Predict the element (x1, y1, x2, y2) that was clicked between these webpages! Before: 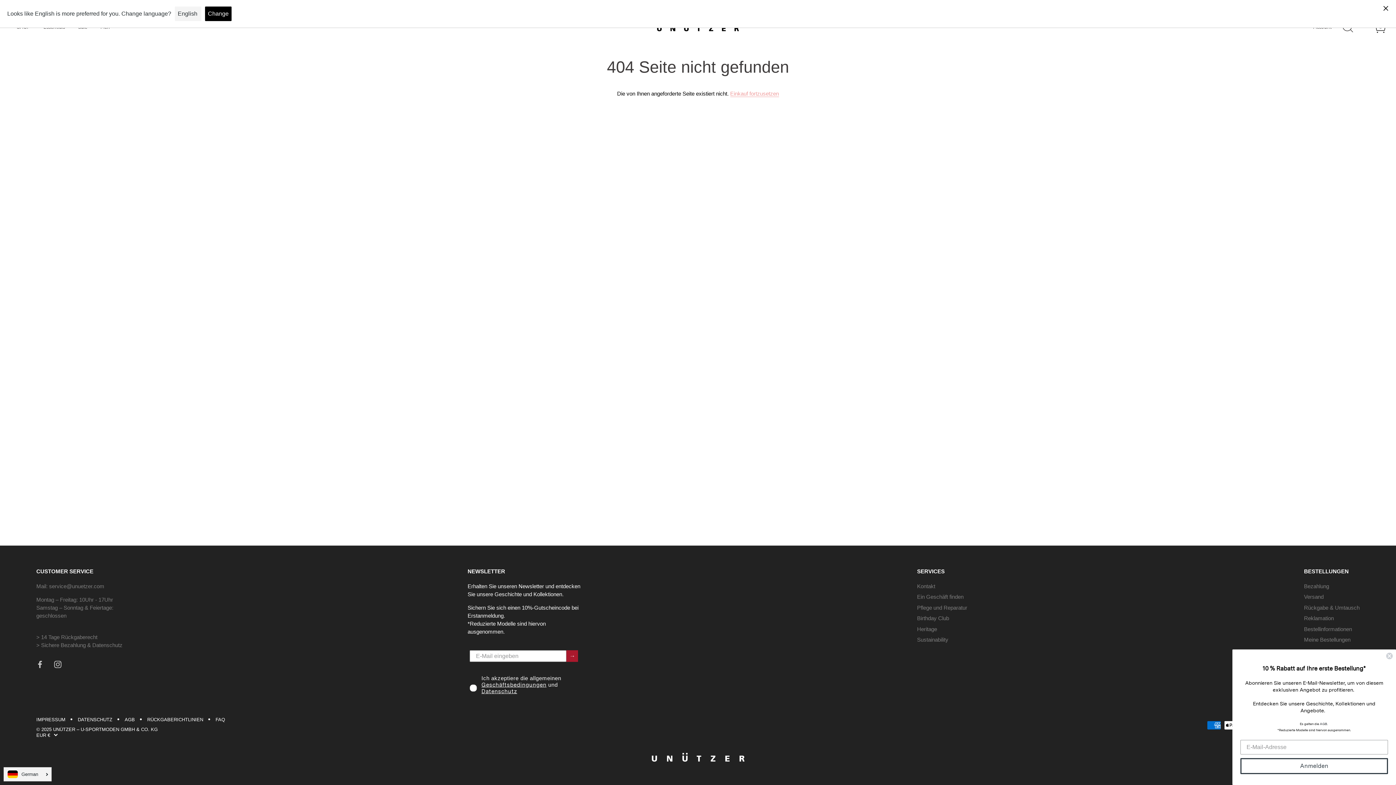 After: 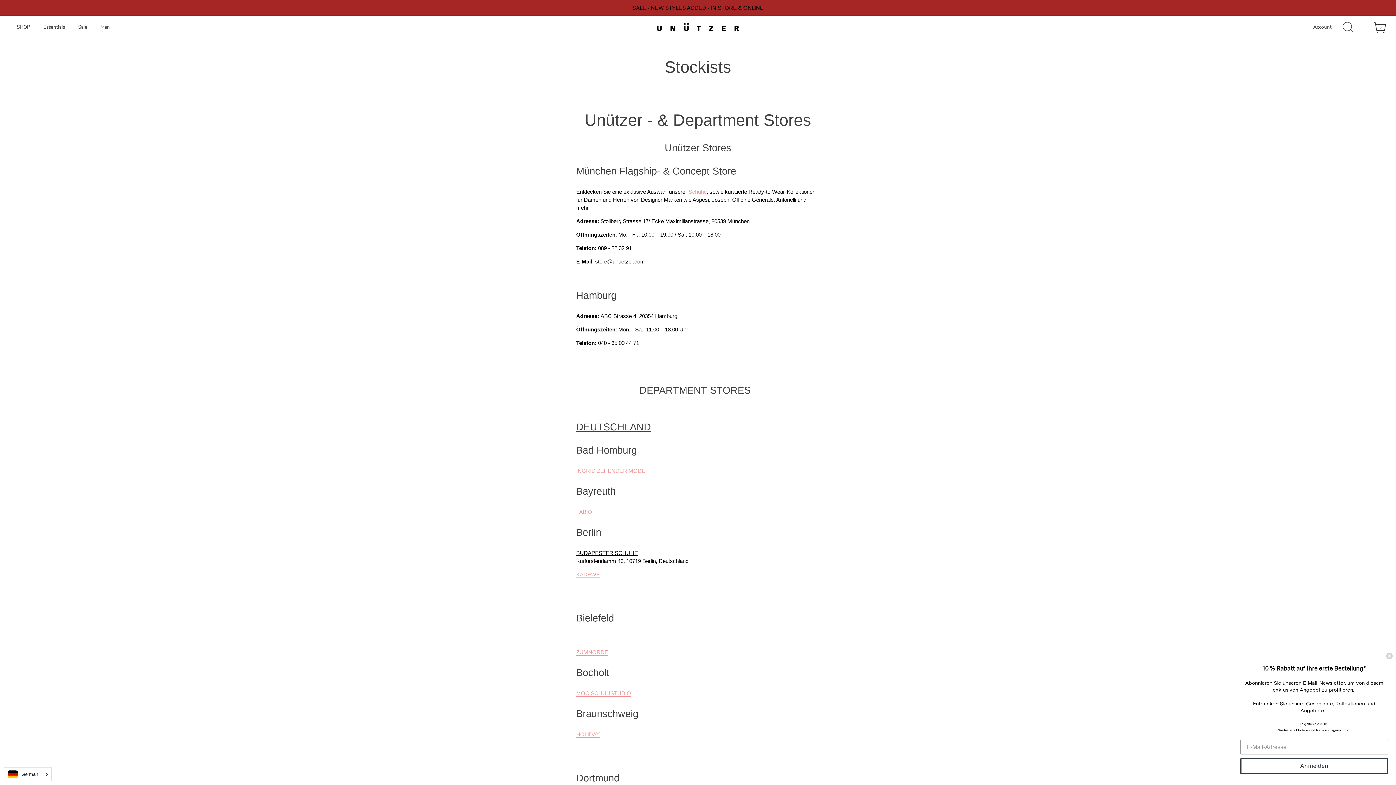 Action: label: Ein Geschäft finden bbox: (917, 594, 963, 600)